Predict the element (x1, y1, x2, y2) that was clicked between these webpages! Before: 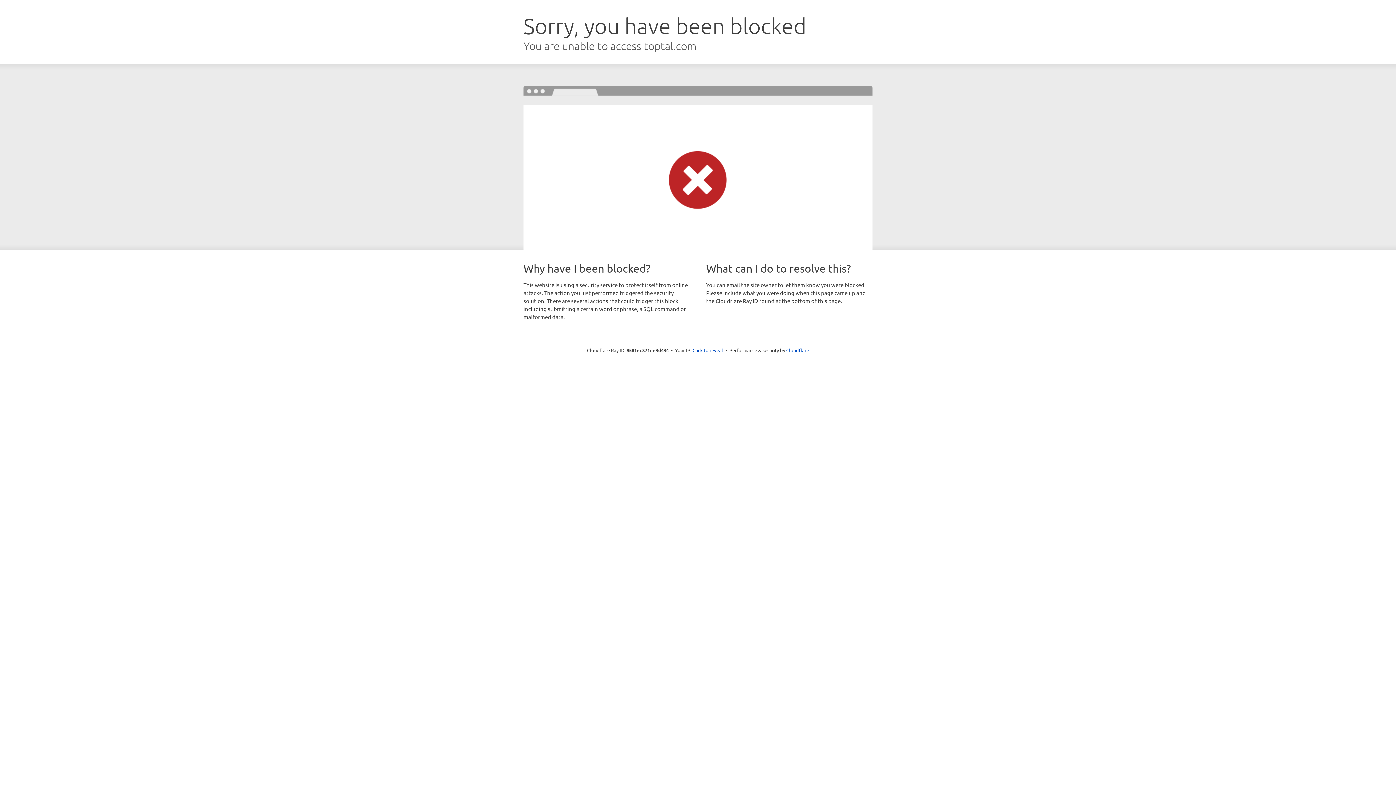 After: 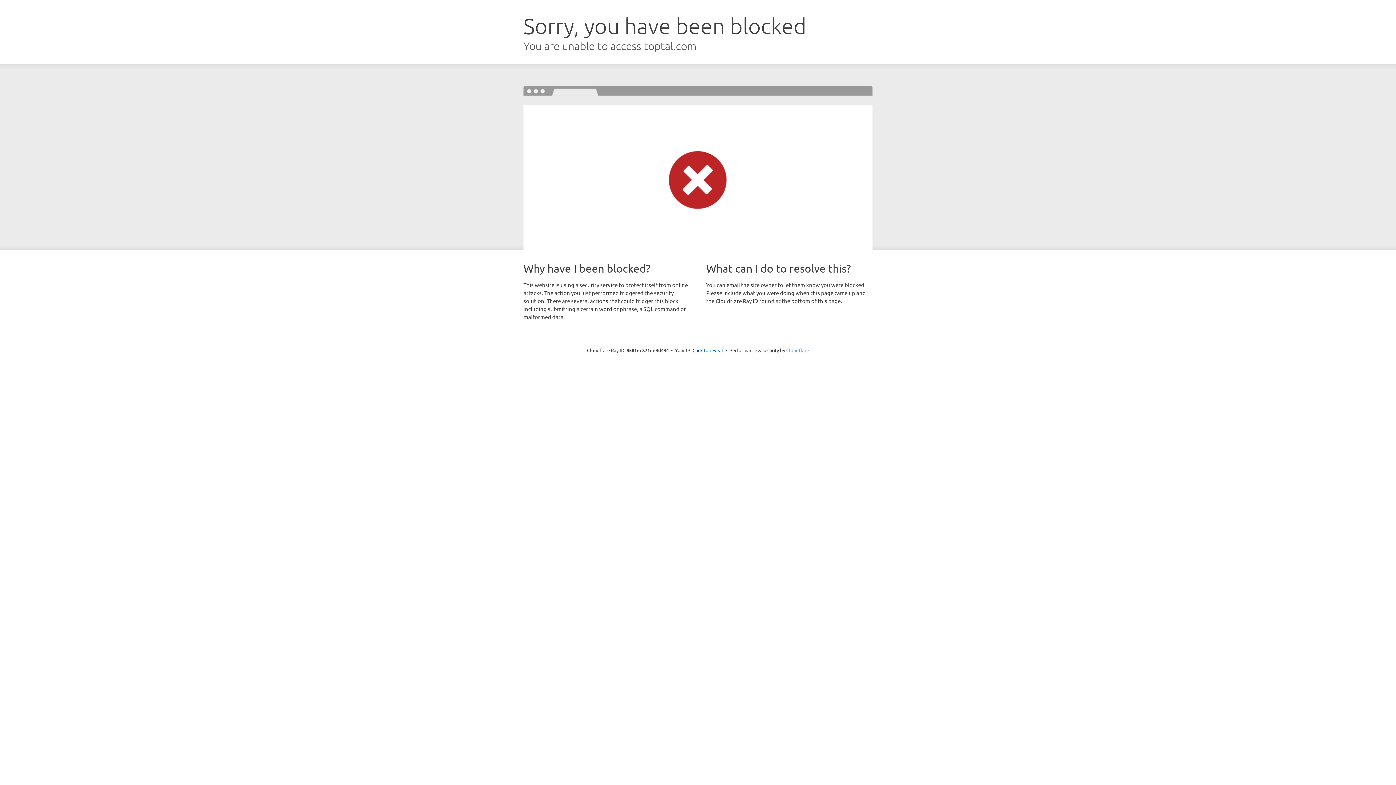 Action: bbox: (786, 347, 809, 353) label: Cloudflare